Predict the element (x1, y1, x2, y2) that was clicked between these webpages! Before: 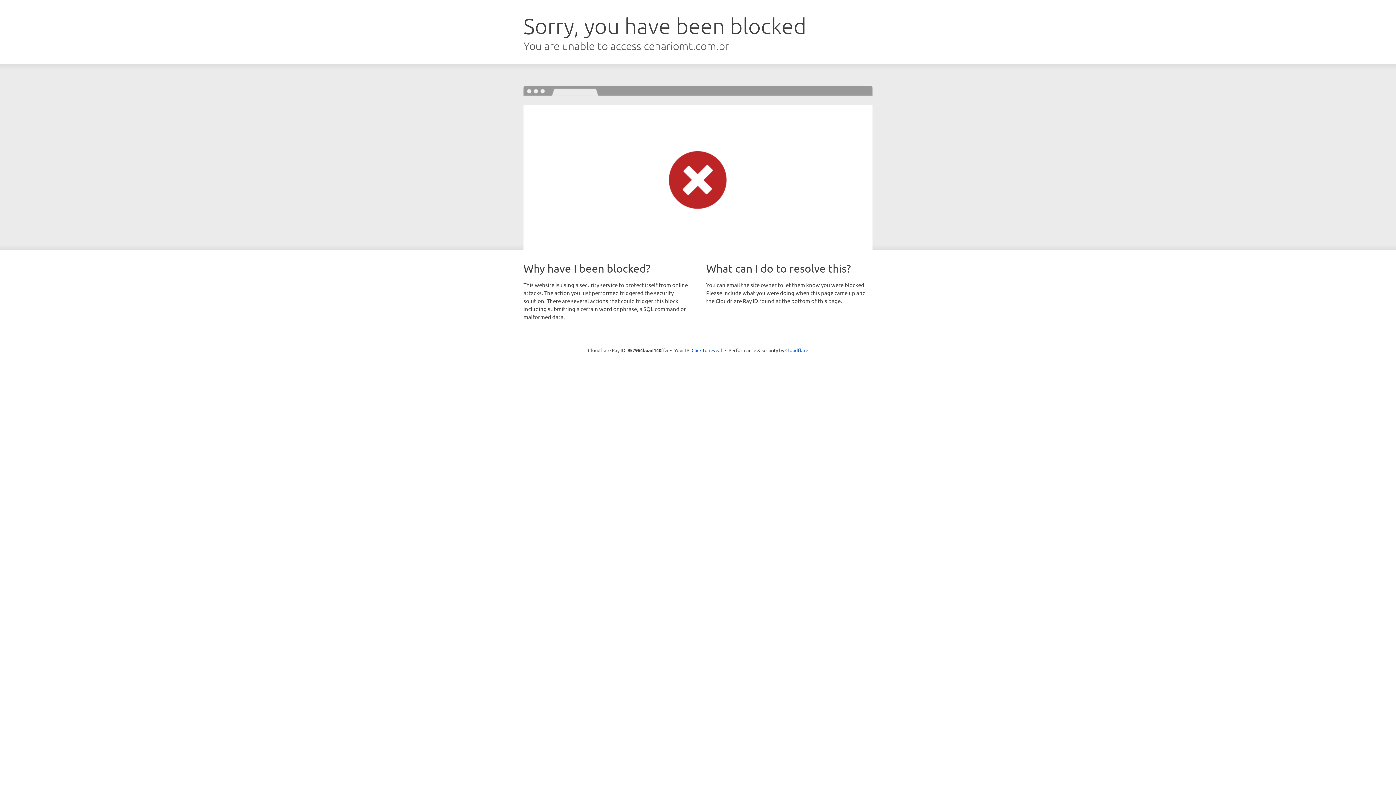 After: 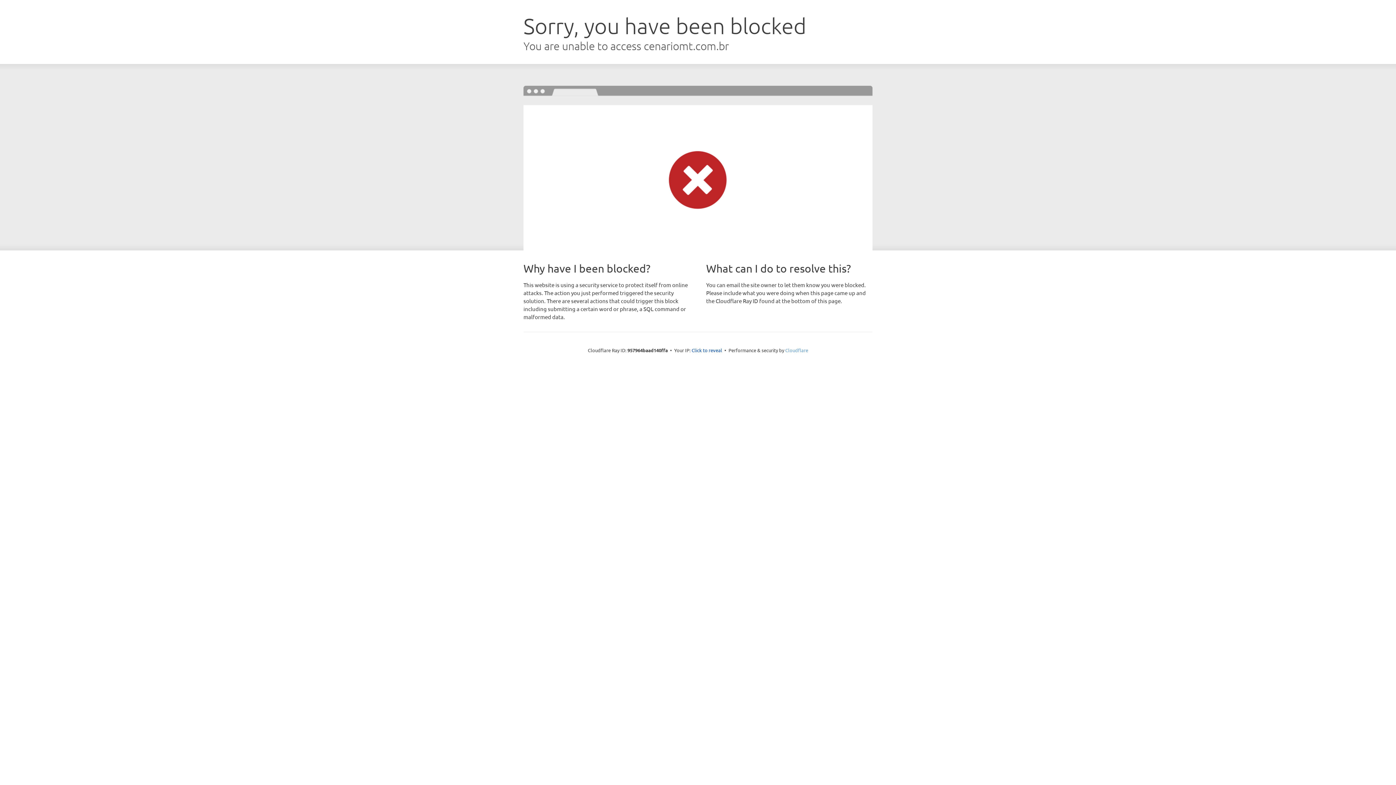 Action: label: Cloudflare bbox: (785, 347, 808, 353)